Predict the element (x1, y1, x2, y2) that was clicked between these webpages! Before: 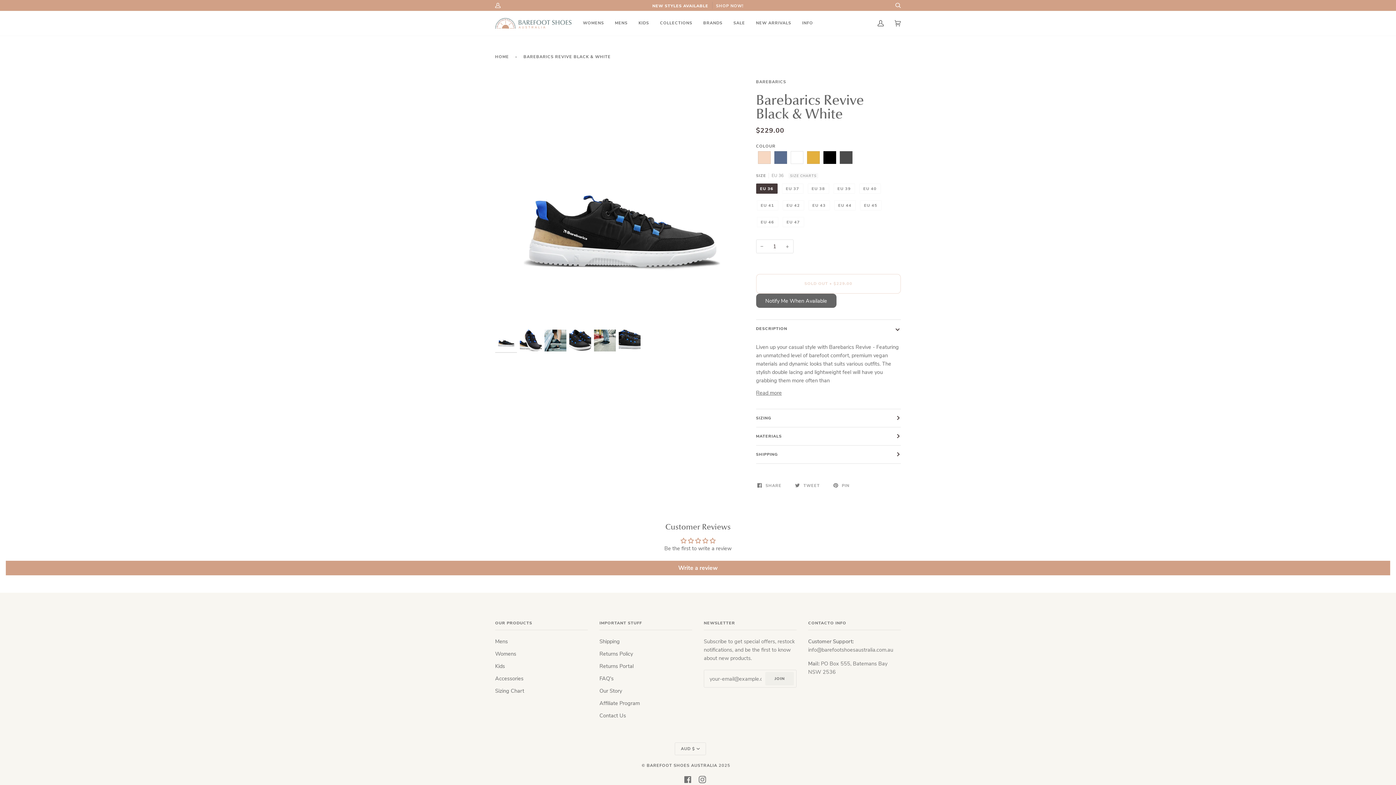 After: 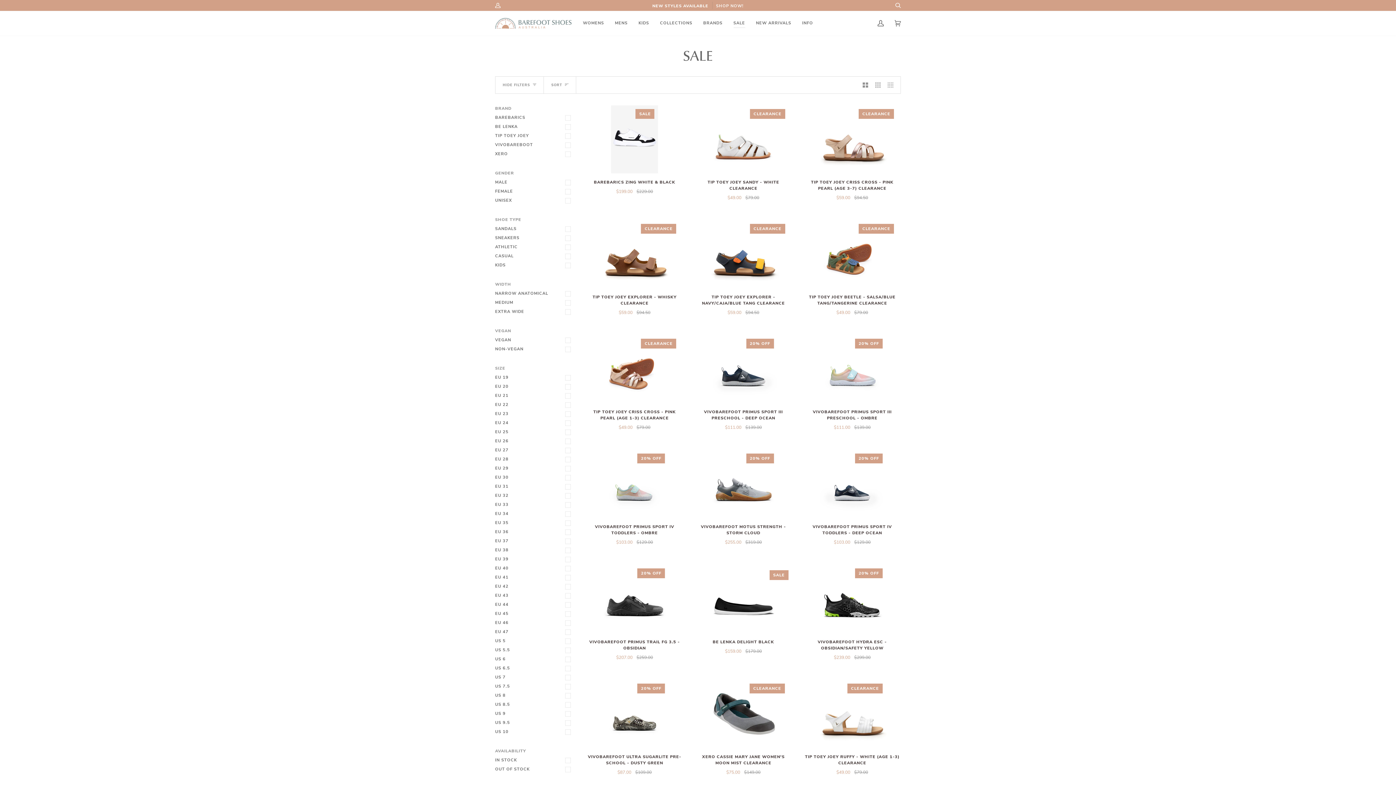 Action: bbox: (728, 10, 750, 35) label: SALE